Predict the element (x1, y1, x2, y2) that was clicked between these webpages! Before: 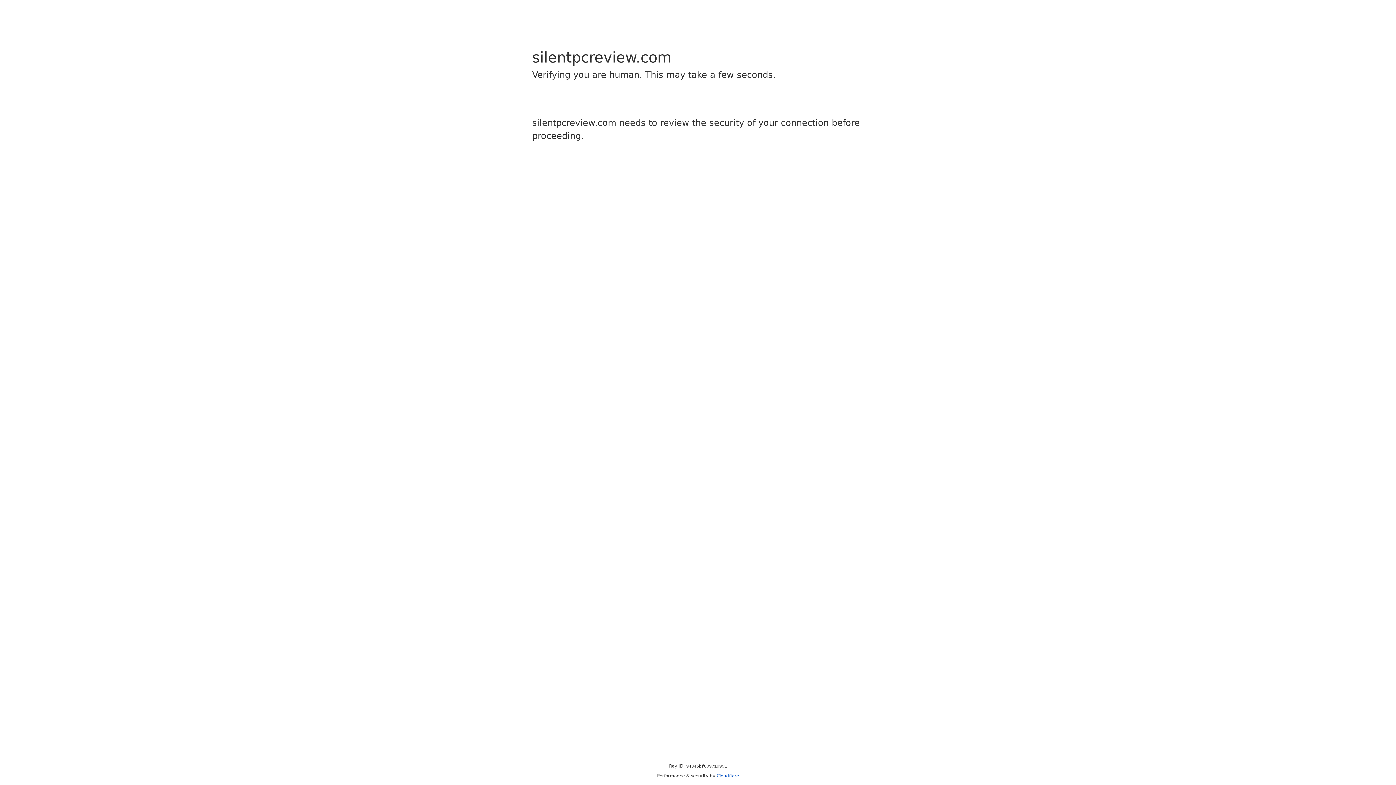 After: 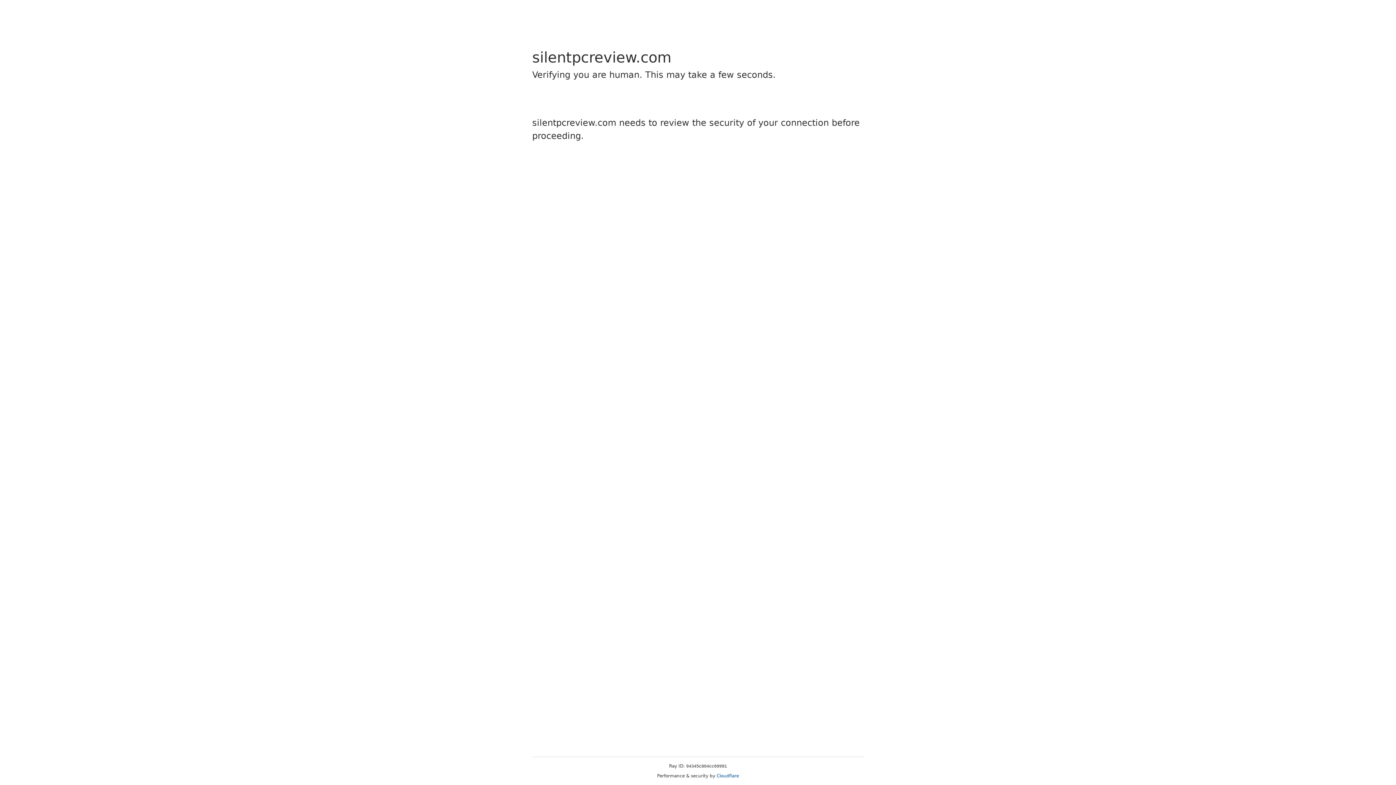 Action: bbox: (716, 773, 739, 778) label: Cloudflare